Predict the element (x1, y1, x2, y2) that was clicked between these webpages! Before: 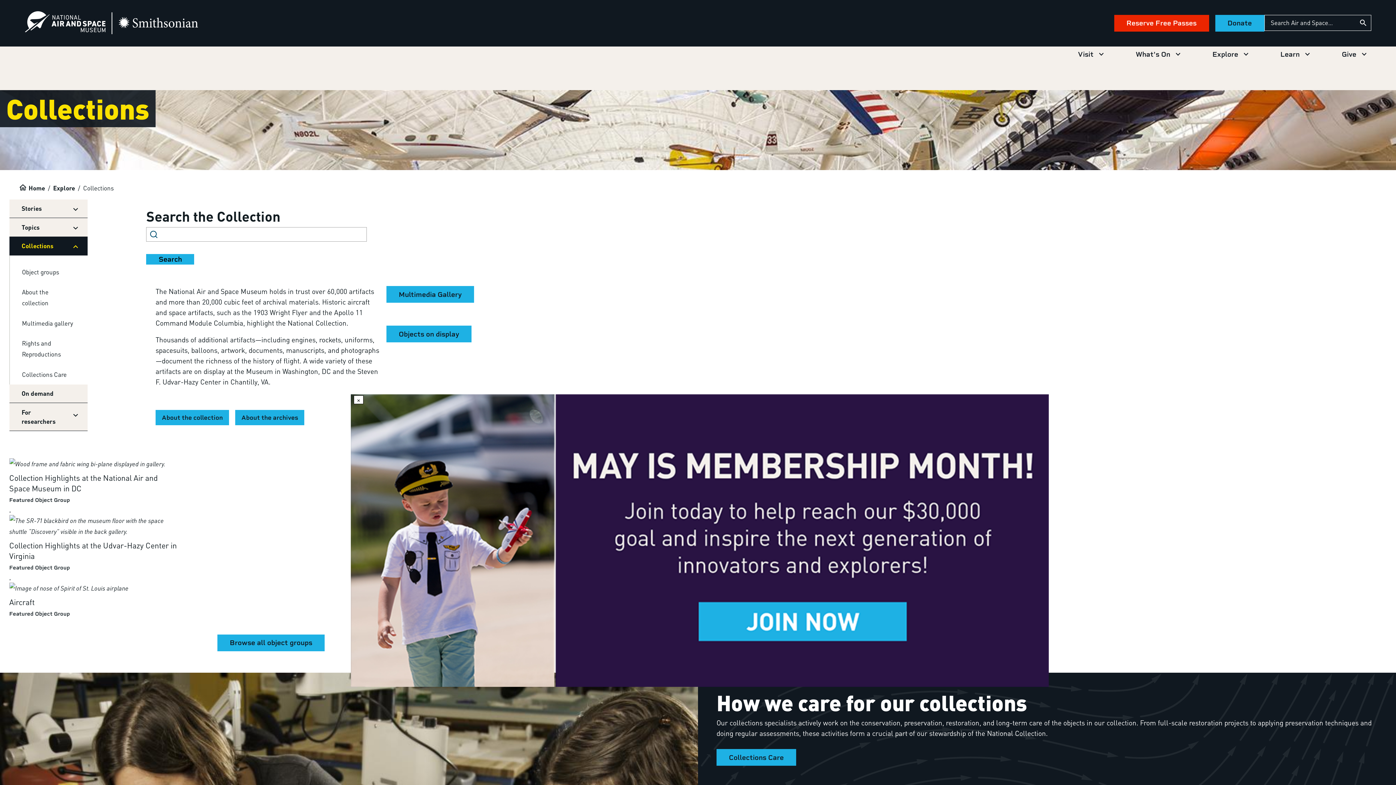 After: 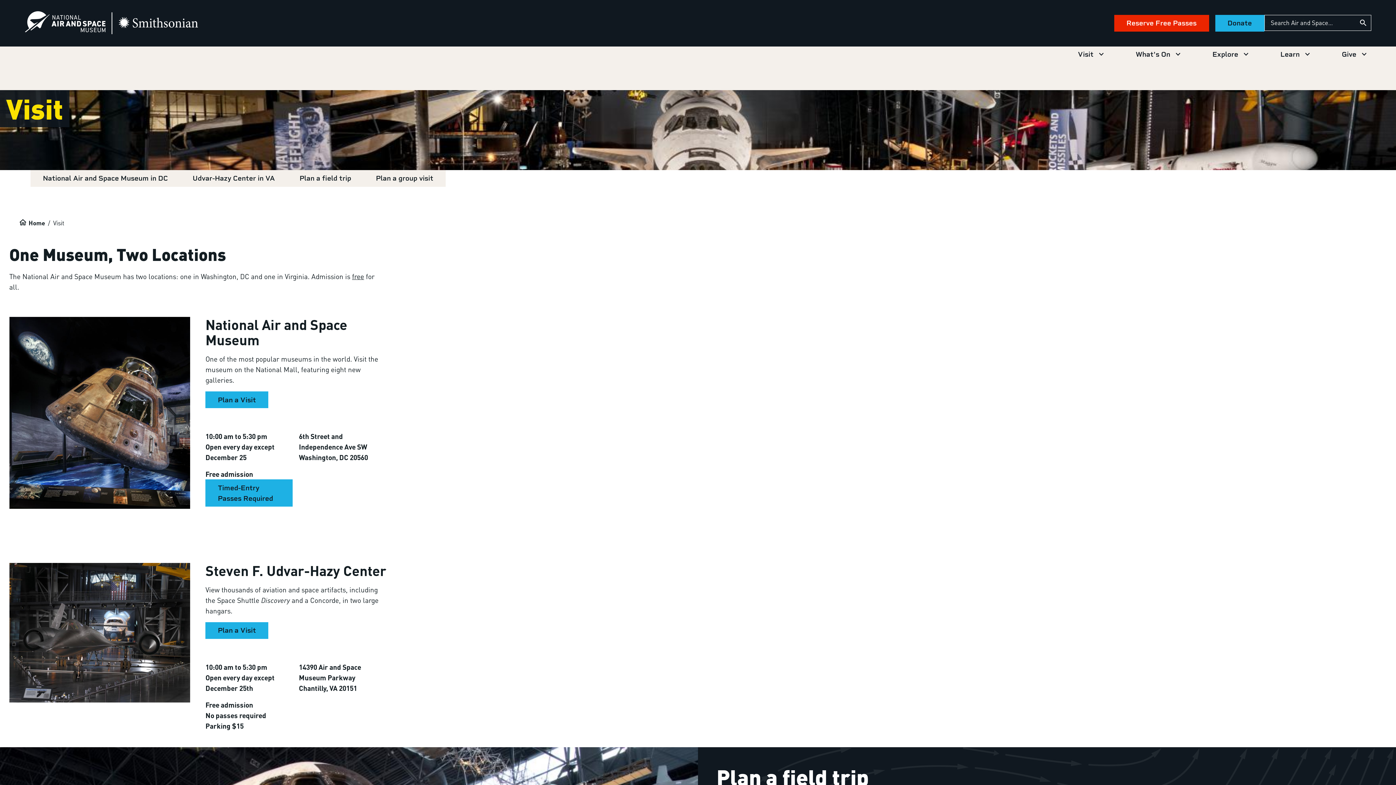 Action: bbox: (1075, 46, 1108, 62) label: Visit